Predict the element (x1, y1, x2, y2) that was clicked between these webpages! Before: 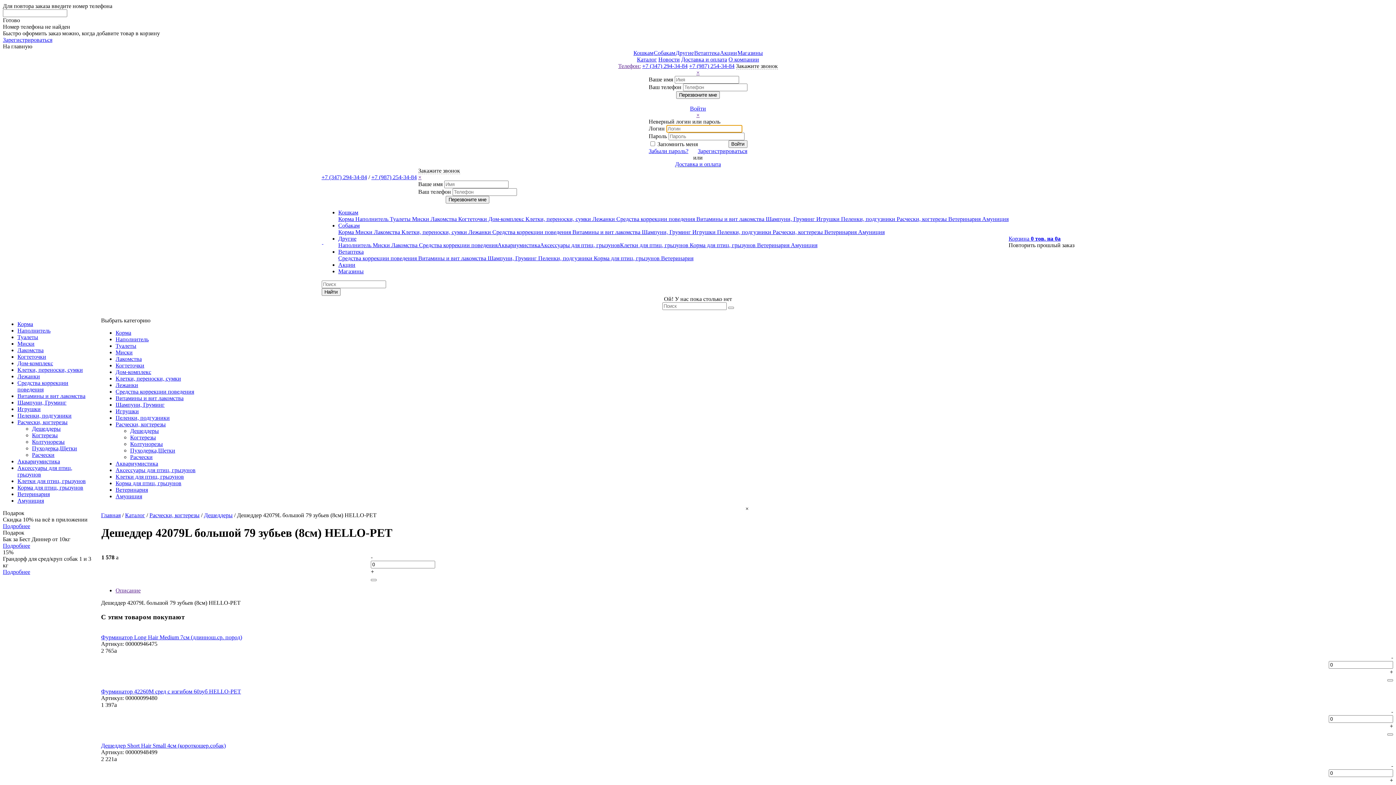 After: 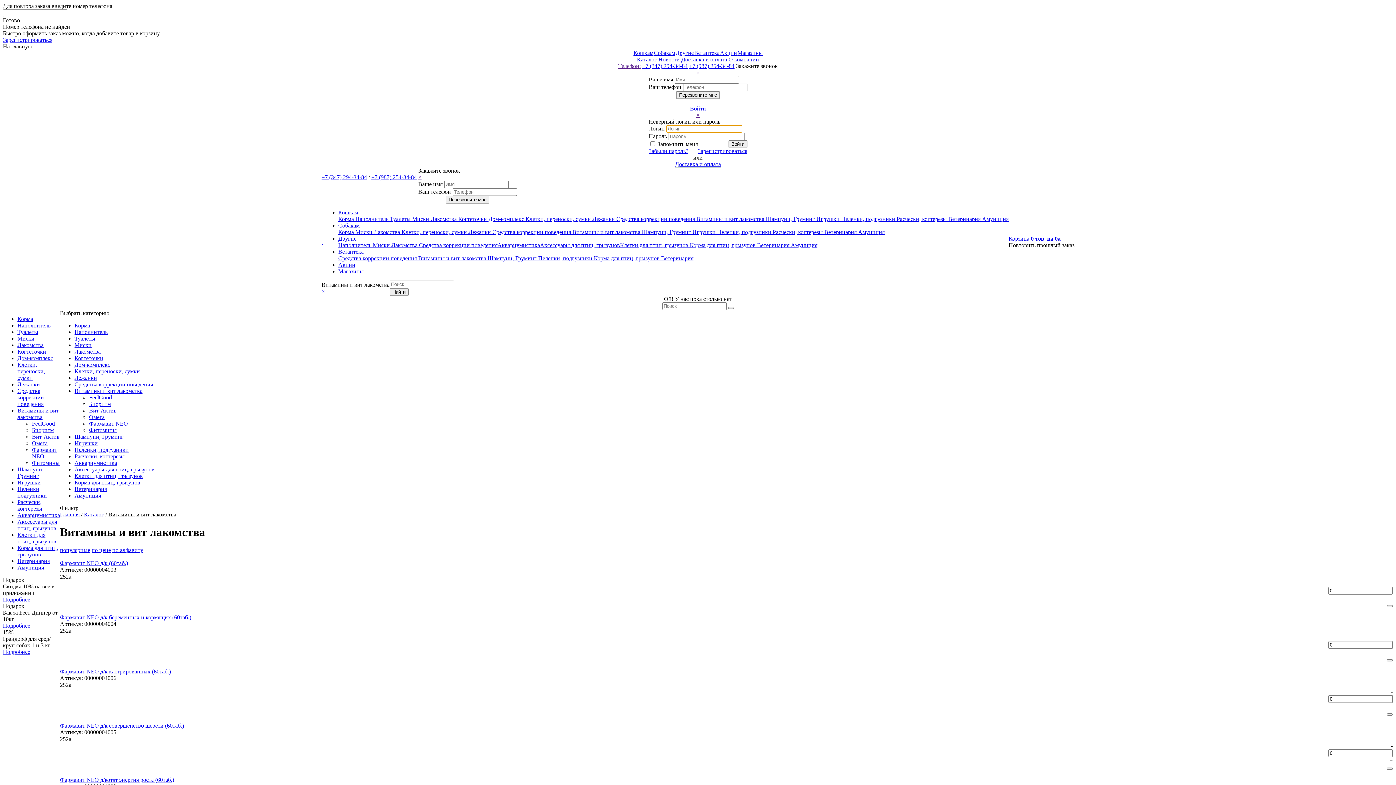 Action: bbox: (17, 393, 85, 399) label: Витамины и вит лакомства